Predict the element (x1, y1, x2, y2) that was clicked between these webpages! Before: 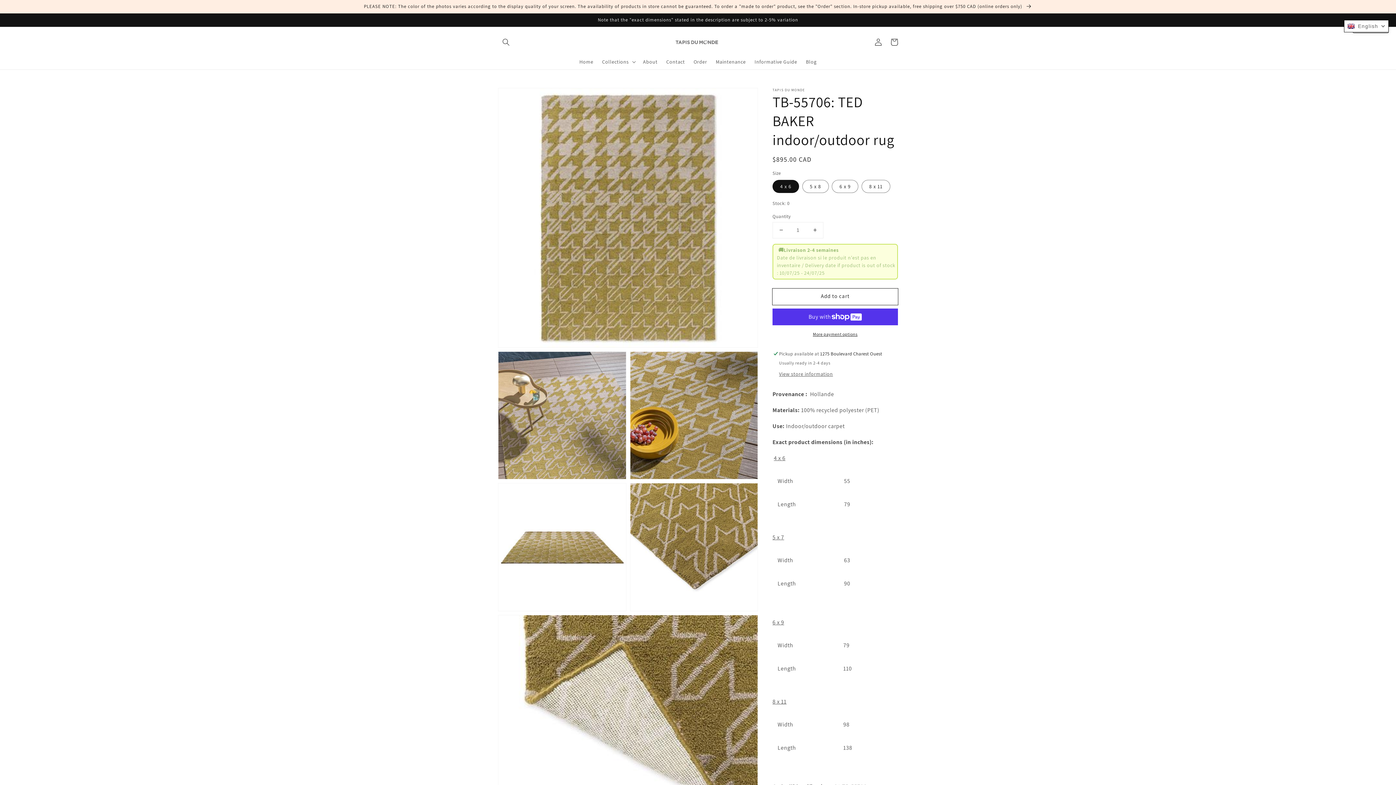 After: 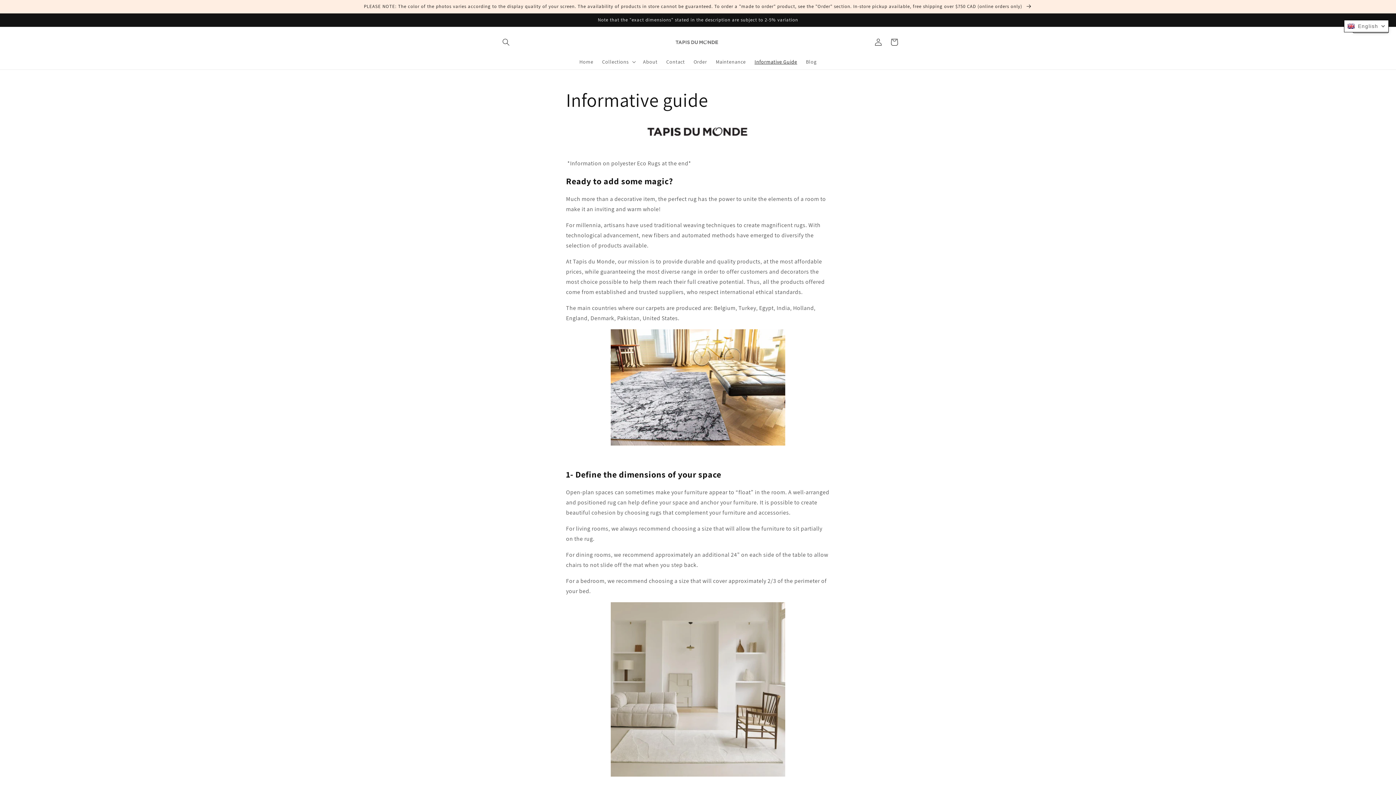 Action: label: Informative Guide bbox: (750, 54, 801, 69)